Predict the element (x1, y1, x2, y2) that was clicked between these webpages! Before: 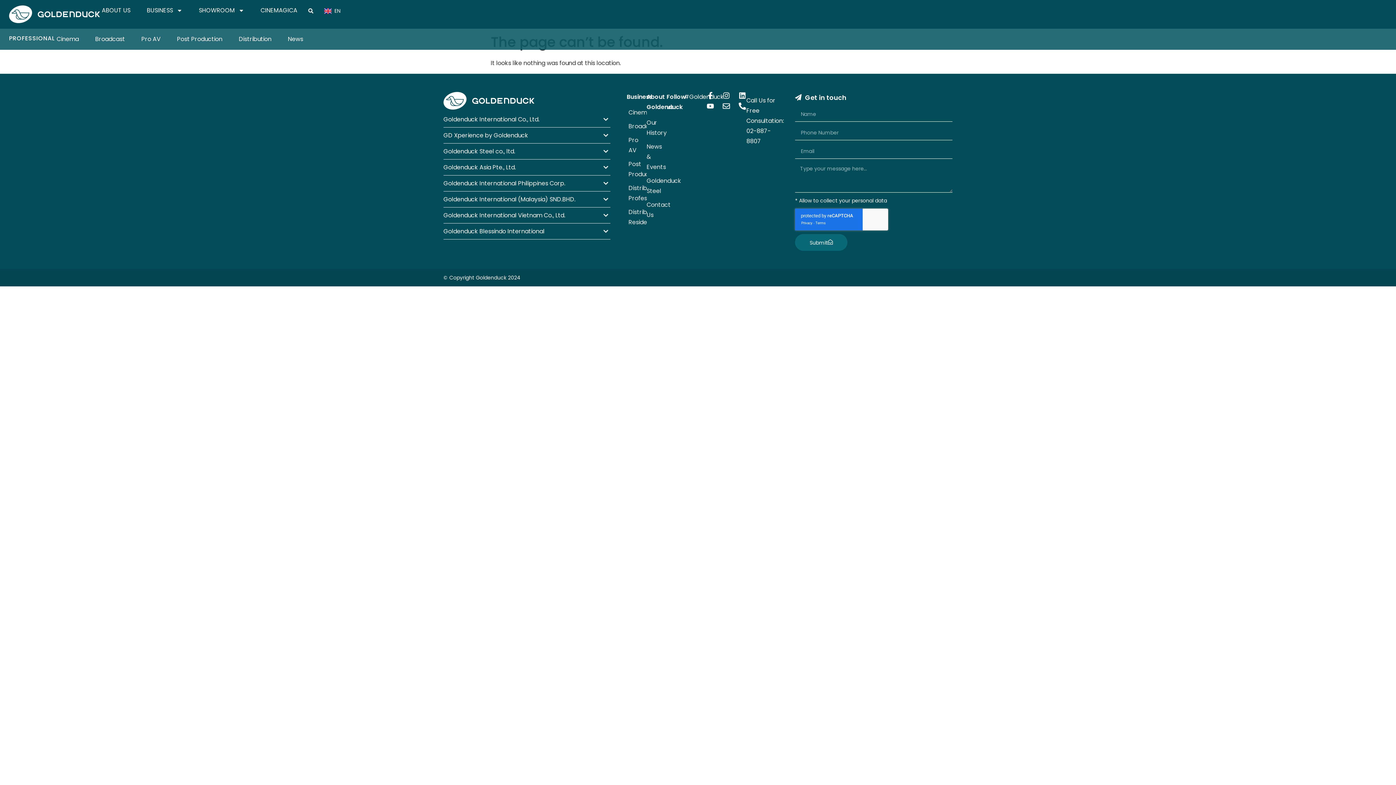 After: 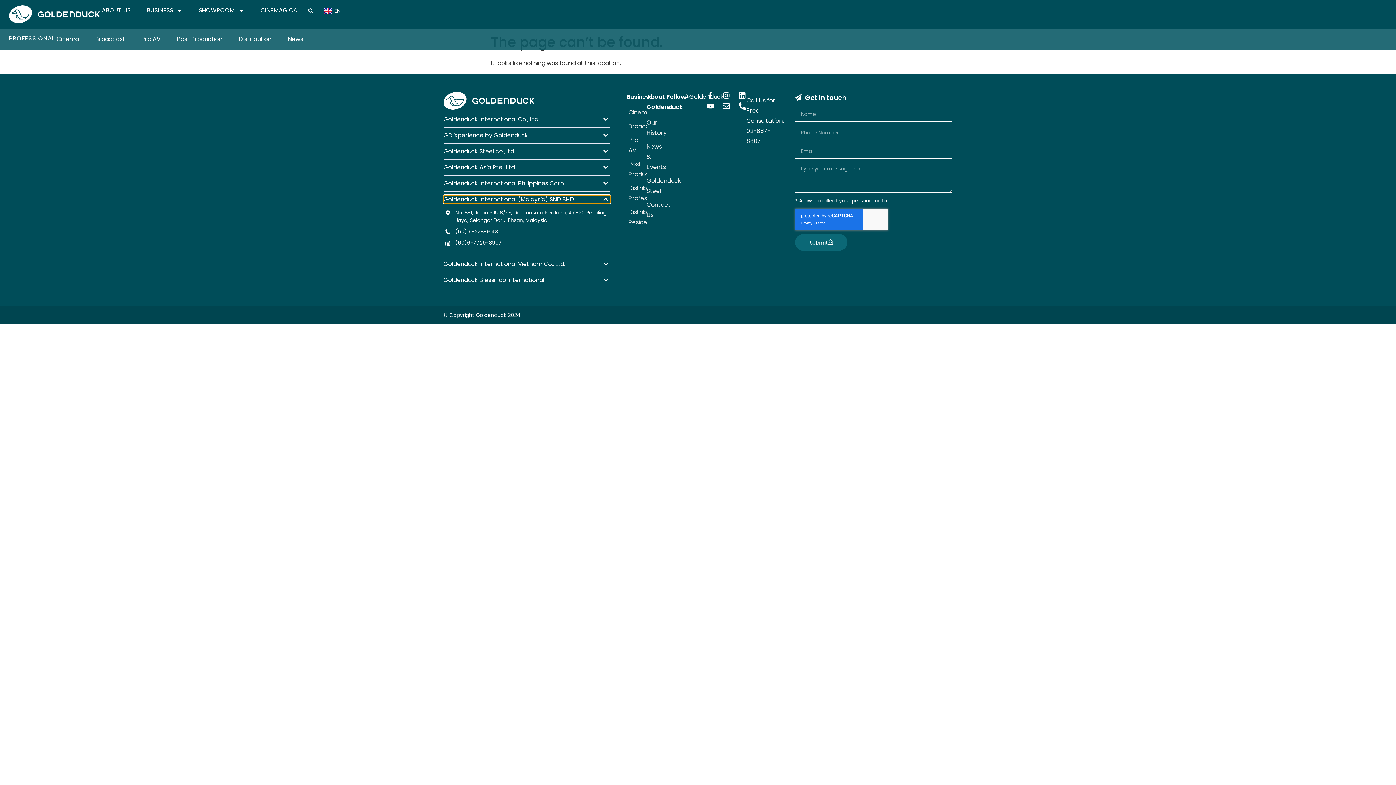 Action: bbox: (443, 195, 610, 203) label: Goldenduck International (Malaysia) SND.BHD.